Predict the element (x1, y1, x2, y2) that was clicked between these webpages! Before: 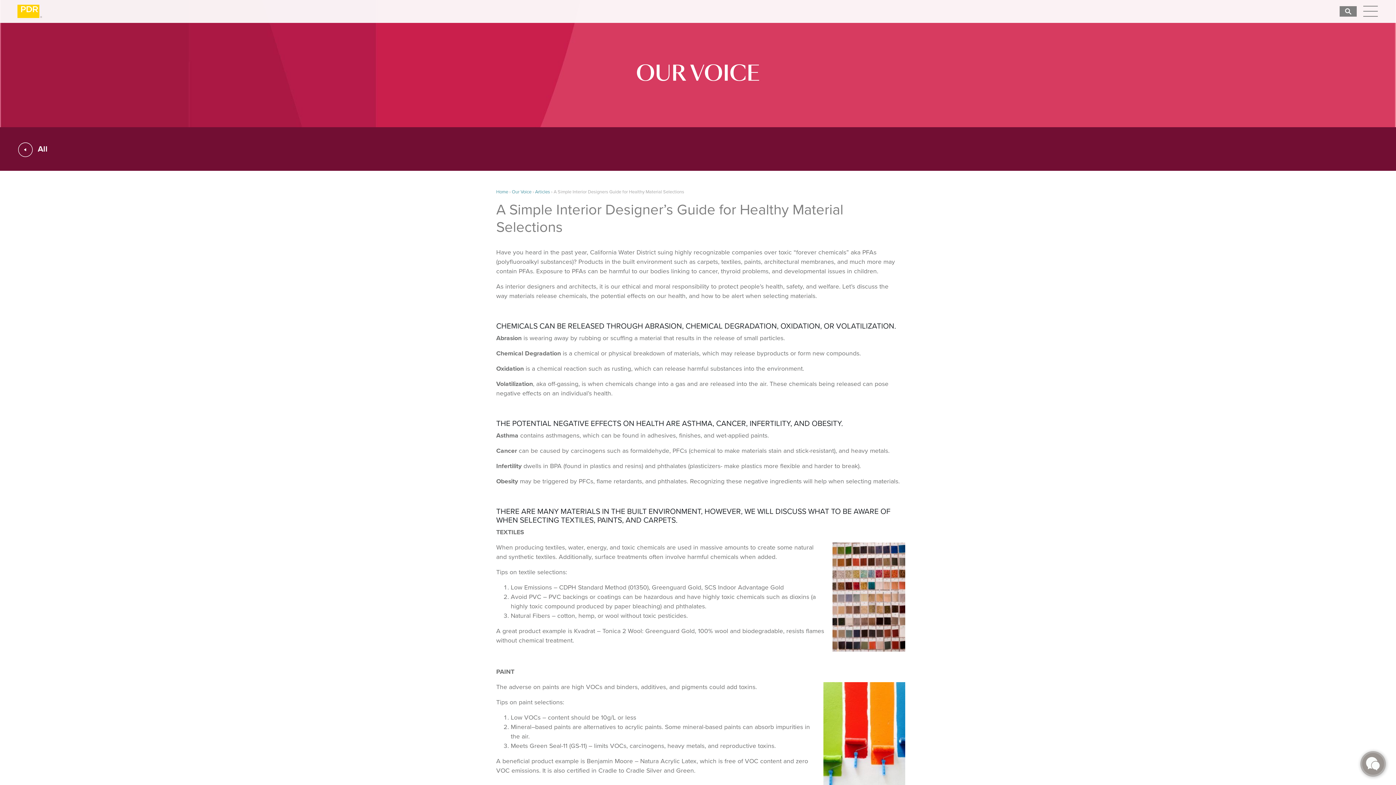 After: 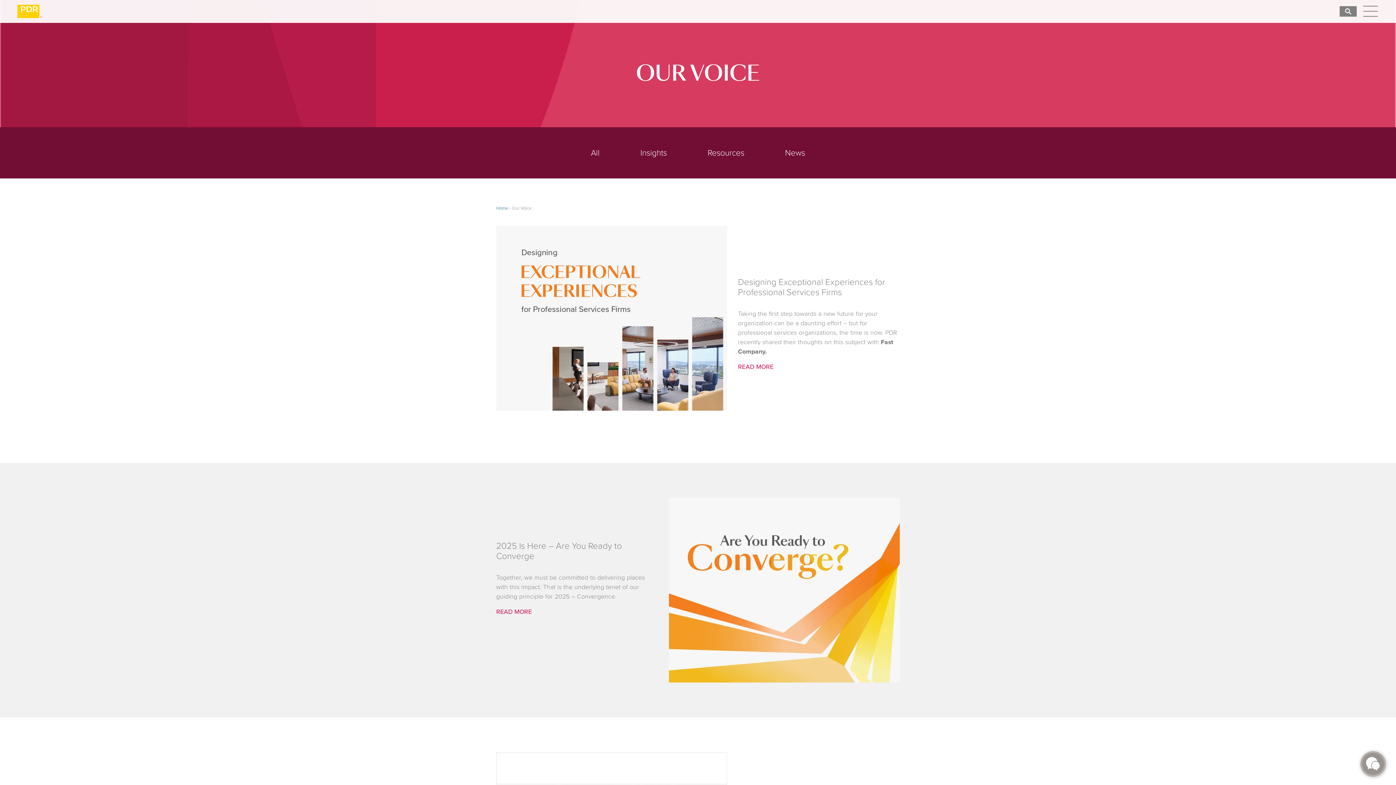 Action: bbox: (34, 142, 47, 154) label: All